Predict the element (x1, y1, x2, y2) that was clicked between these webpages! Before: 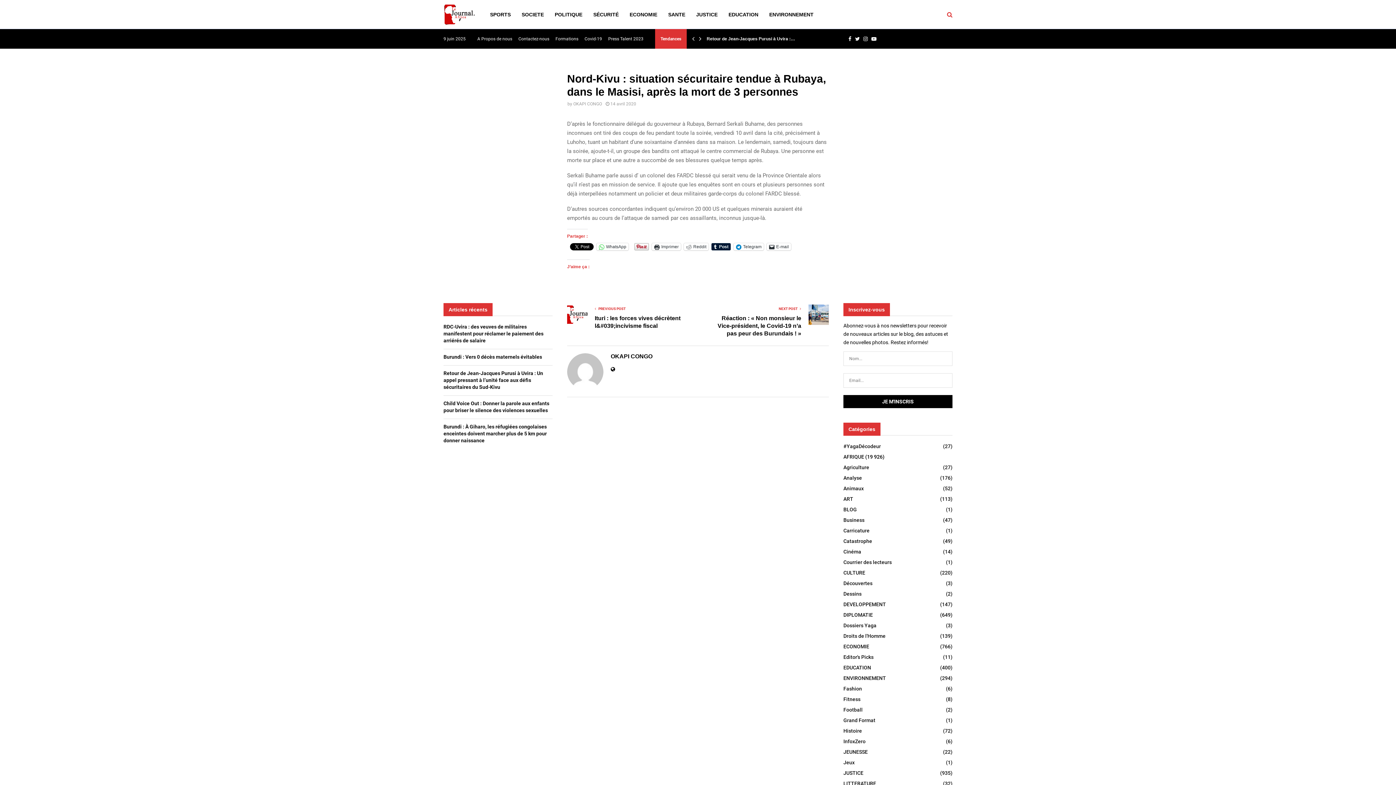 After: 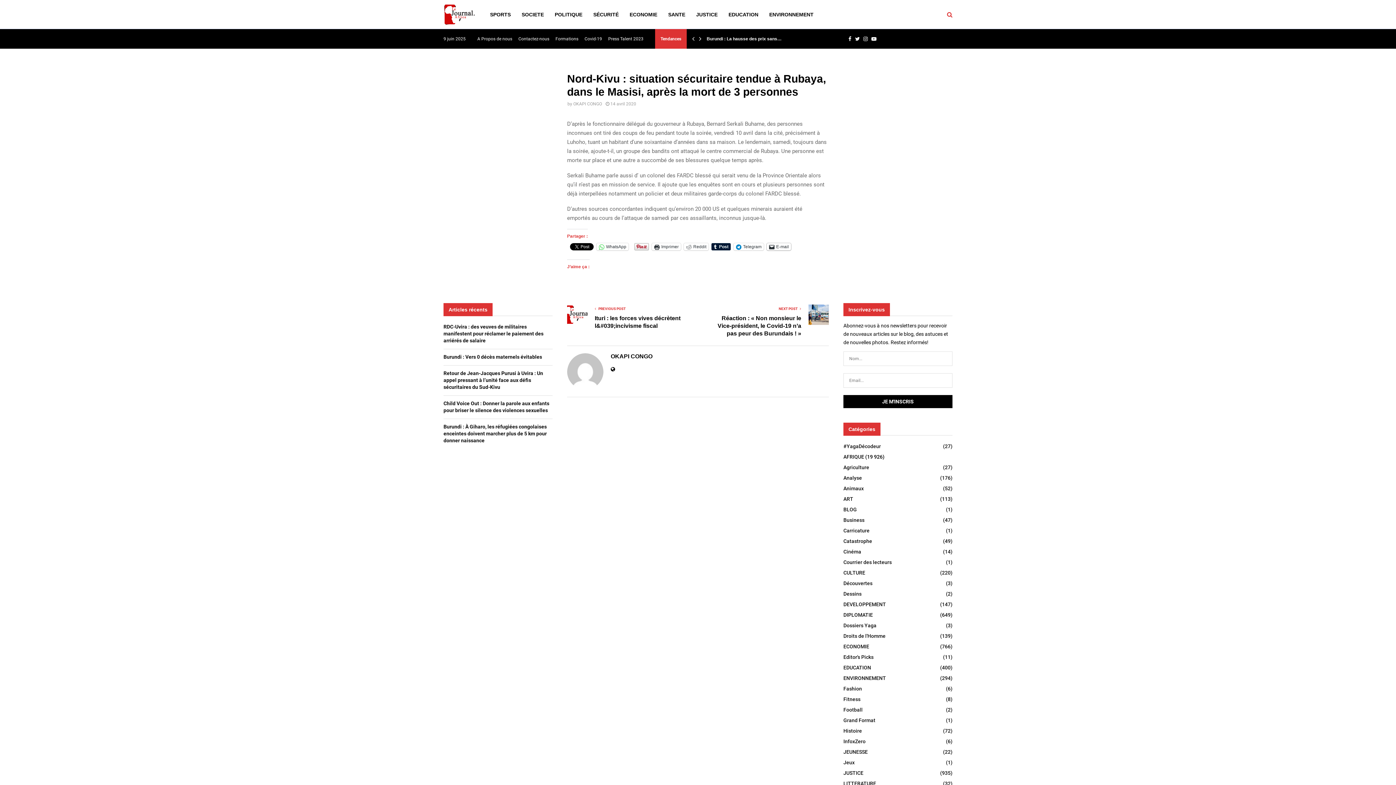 Action: bbox: (766, 243, 791, 250) label: E-mail